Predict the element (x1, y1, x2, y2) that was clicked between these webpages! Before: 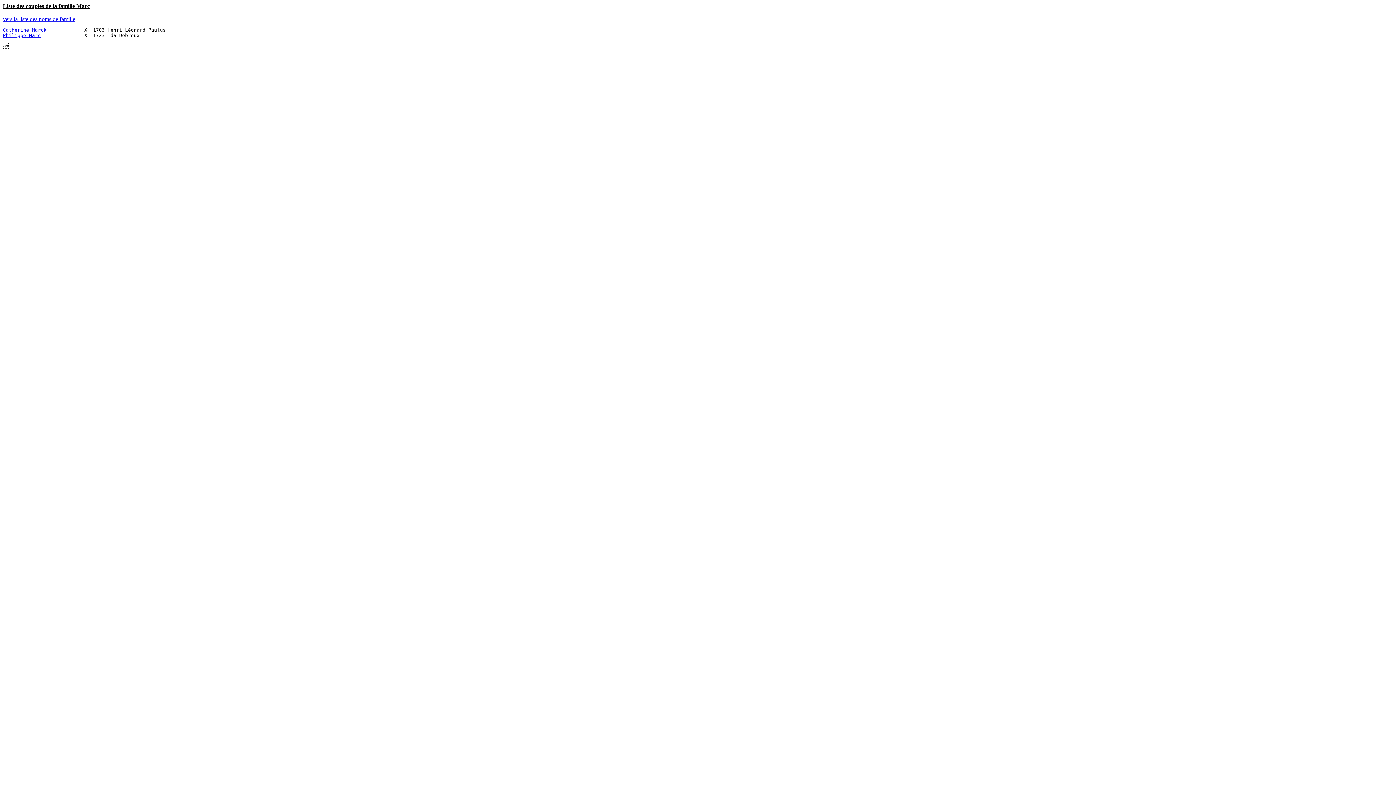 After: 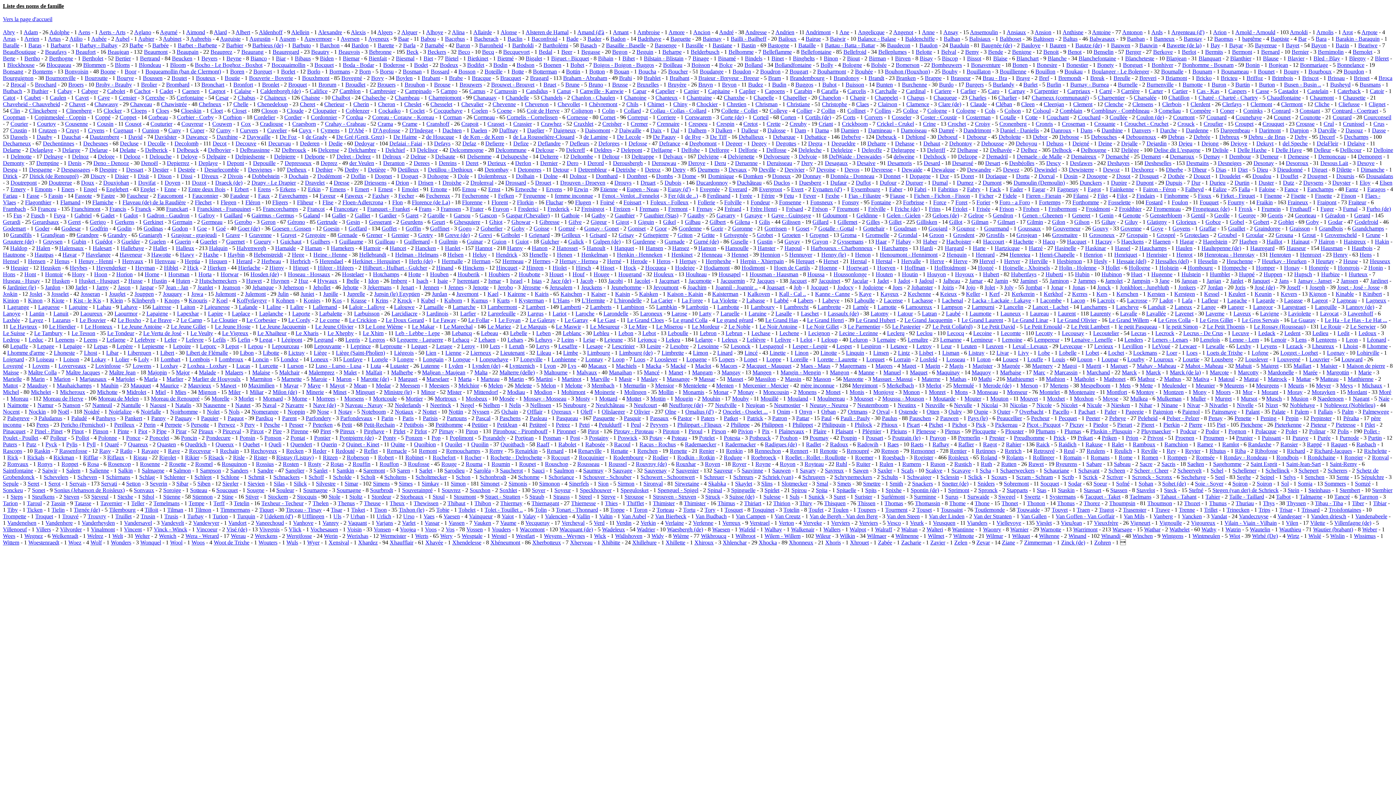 Action: label: vers la liste des noms de famille
 bbox: (2, 16, 75, 22)